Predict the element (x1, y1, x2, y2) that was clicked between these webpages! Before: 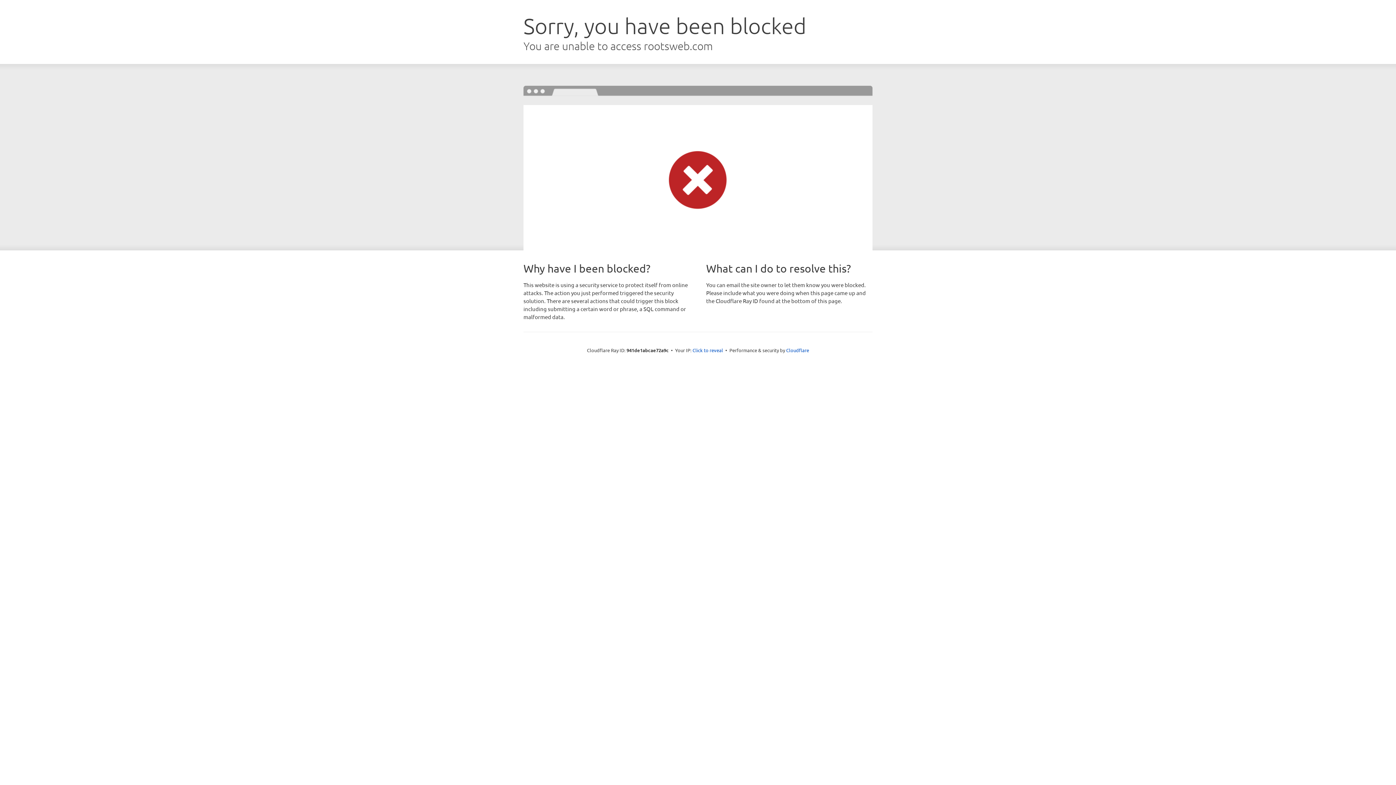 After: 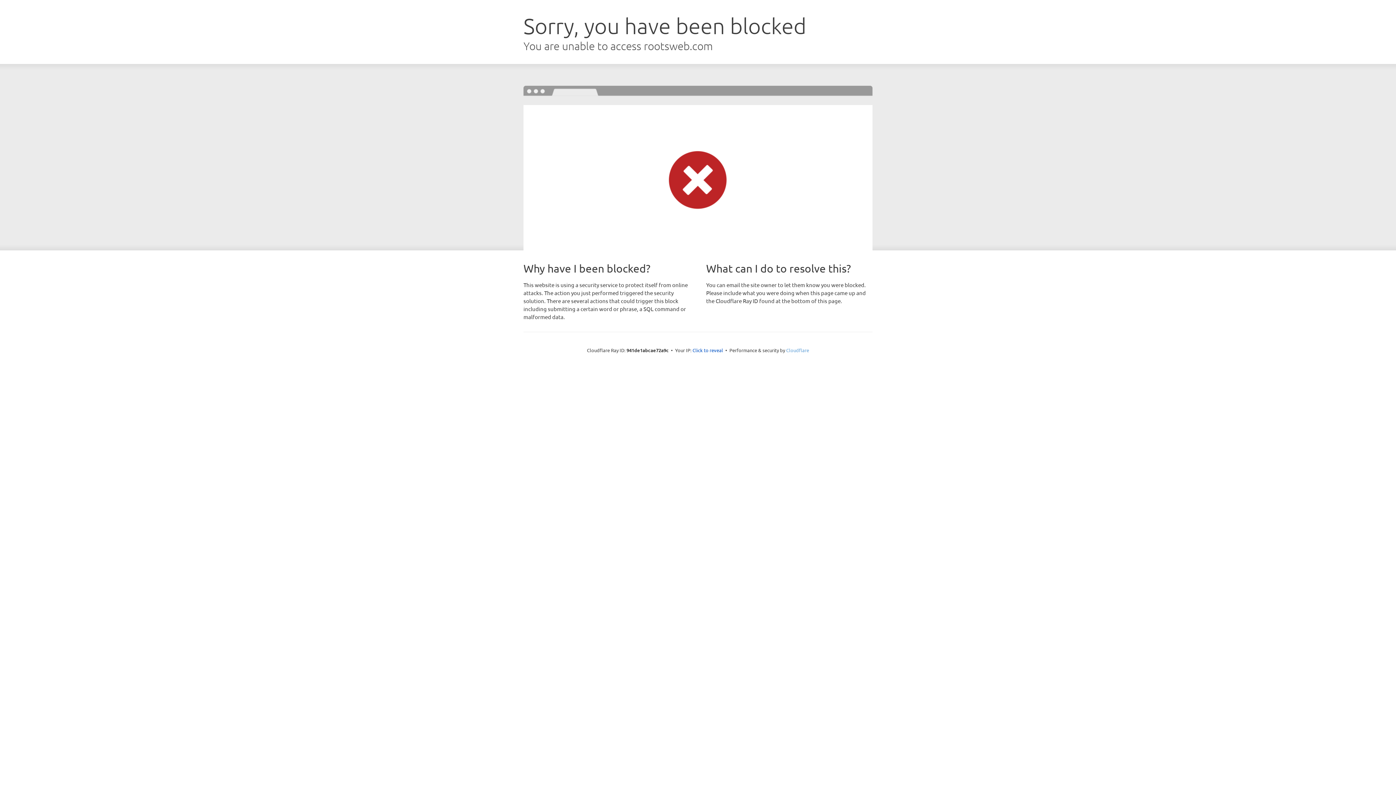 Action: bbox: (786, 347, 809, 353) label: Cloudflare